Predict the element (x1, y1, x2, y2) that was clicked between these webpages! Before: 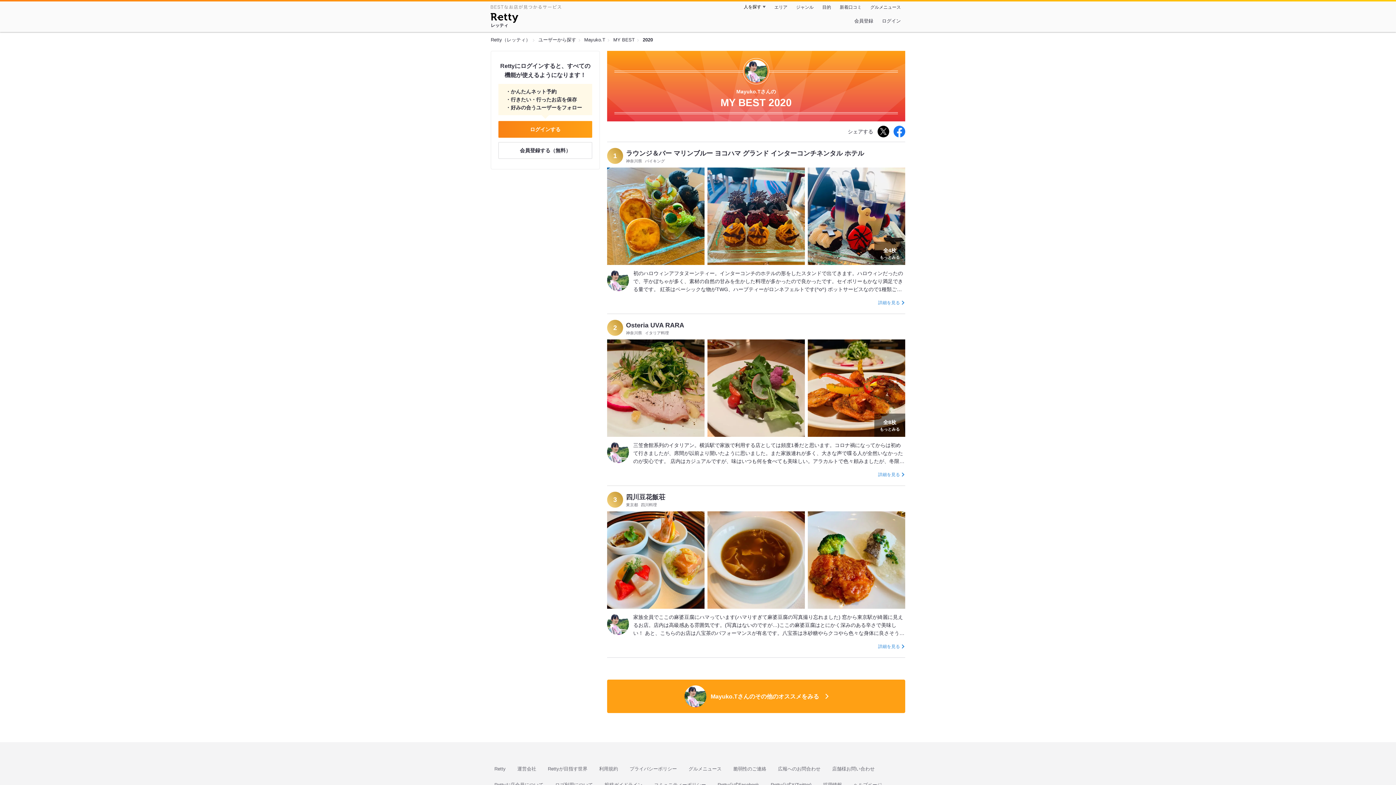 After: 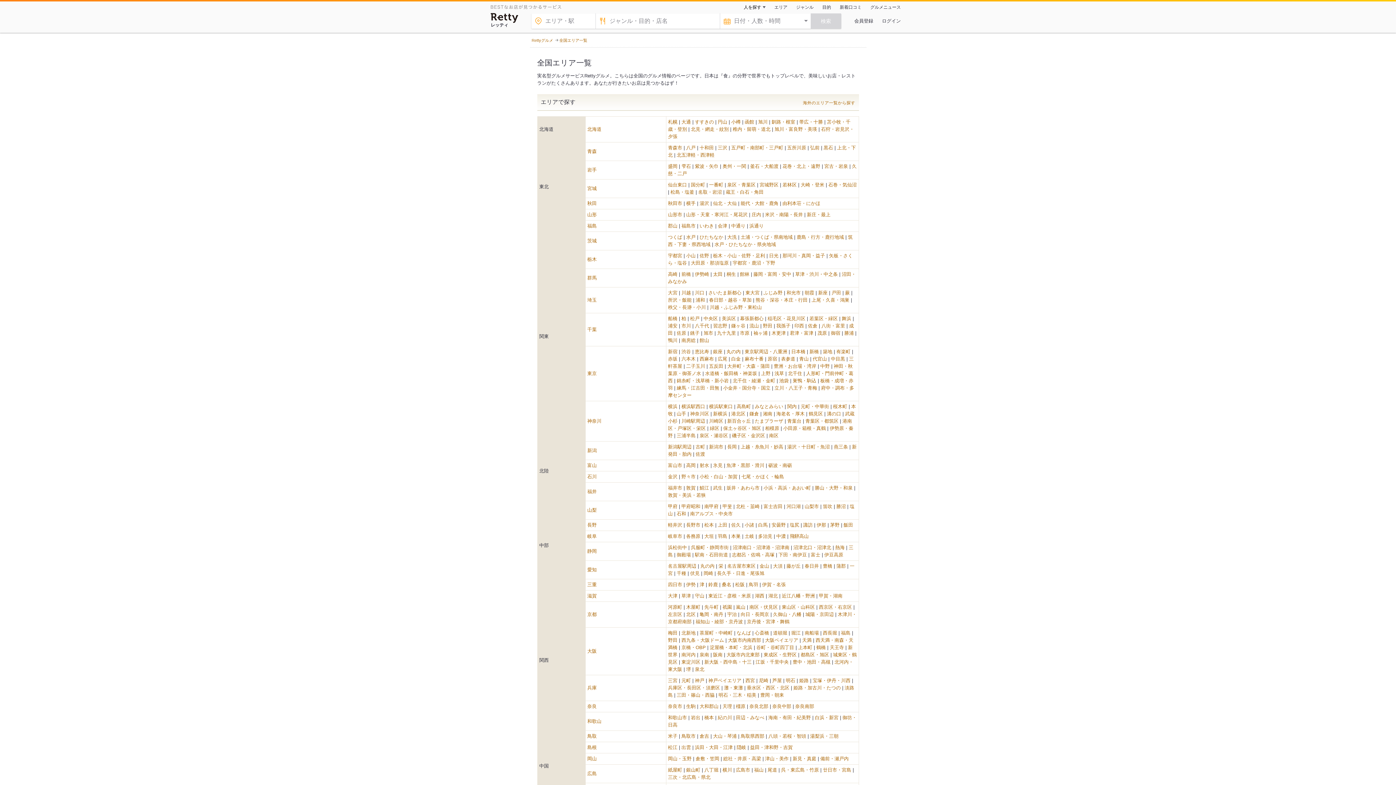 Action: label: エリア bbox: (770, 0, 792, 13)